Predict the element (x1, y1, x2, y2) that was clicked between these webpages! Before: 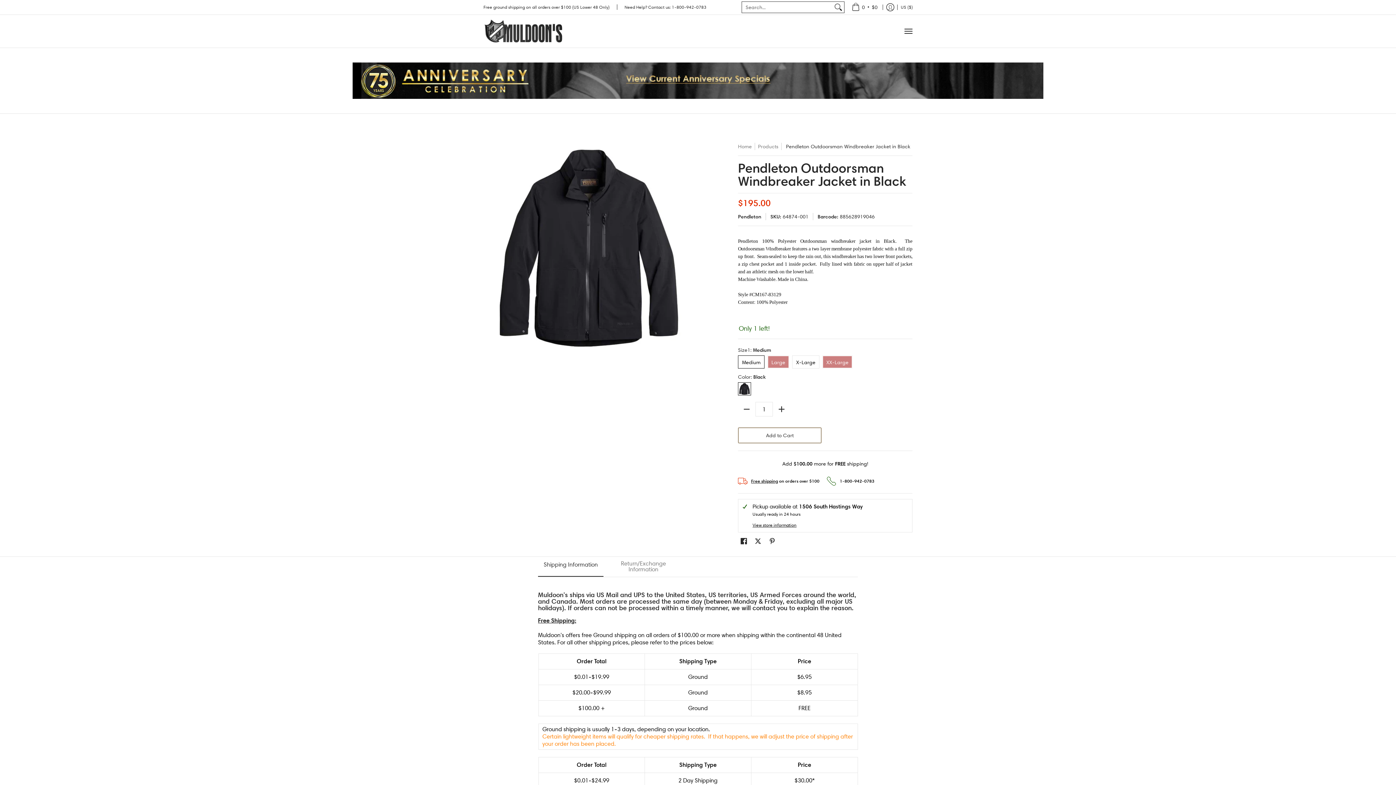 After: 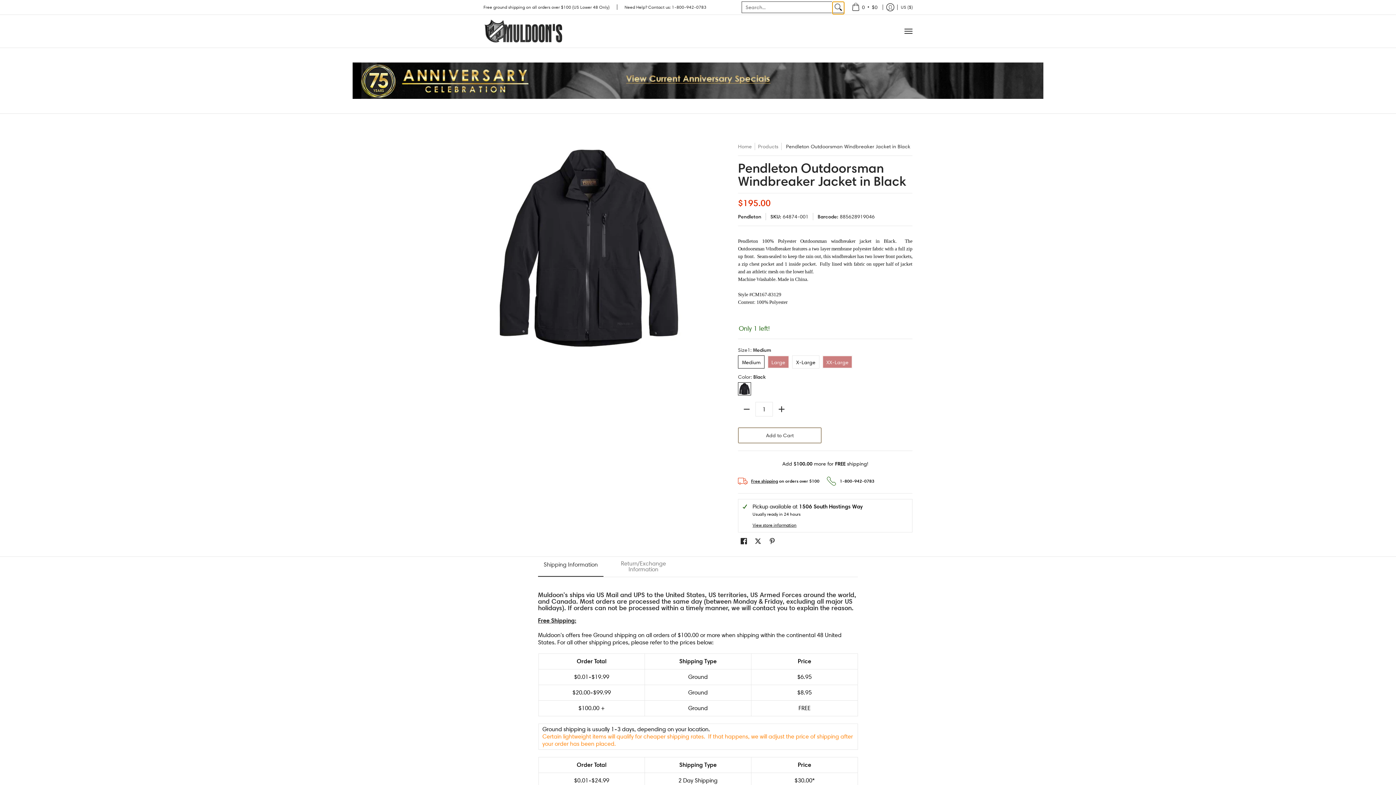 Action: label: Search bbox: (832, 1, 844, 12)